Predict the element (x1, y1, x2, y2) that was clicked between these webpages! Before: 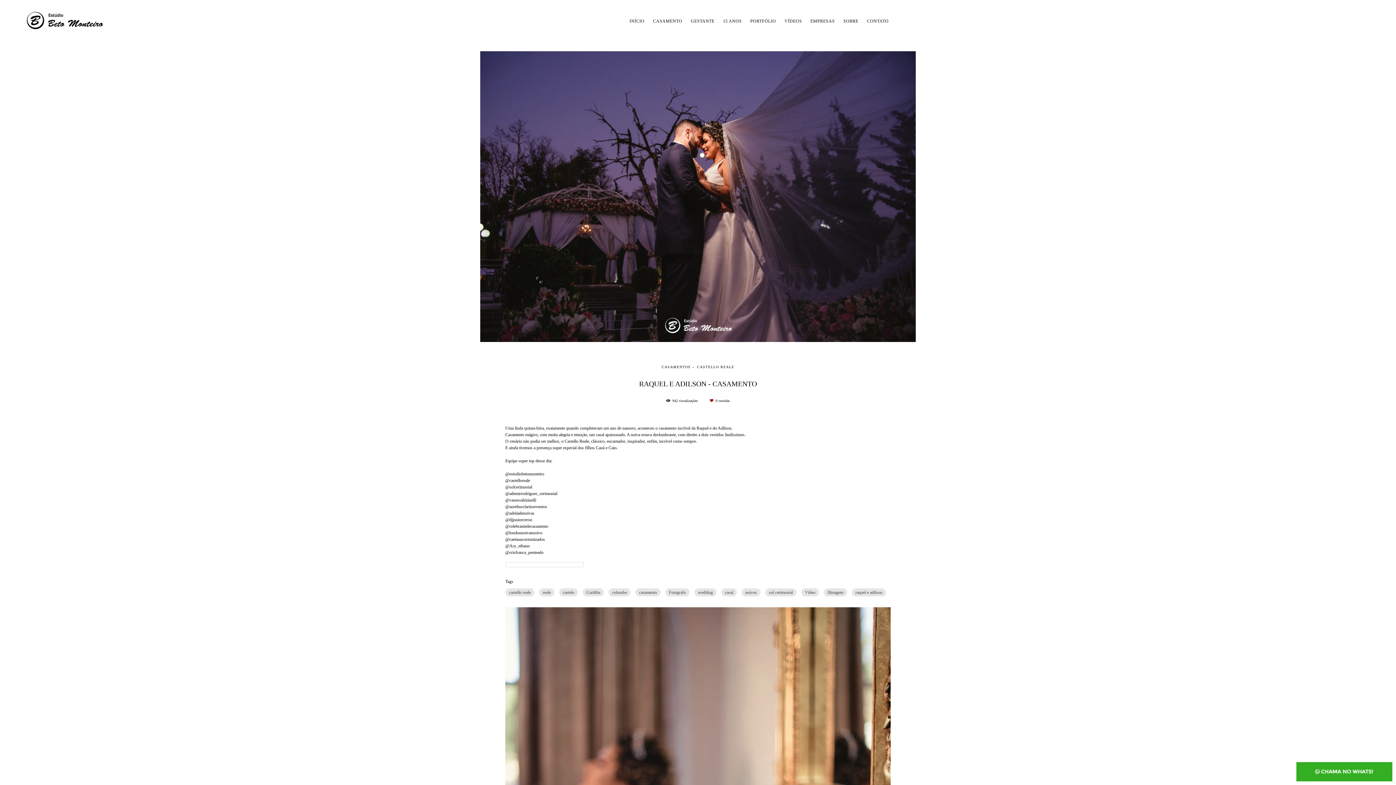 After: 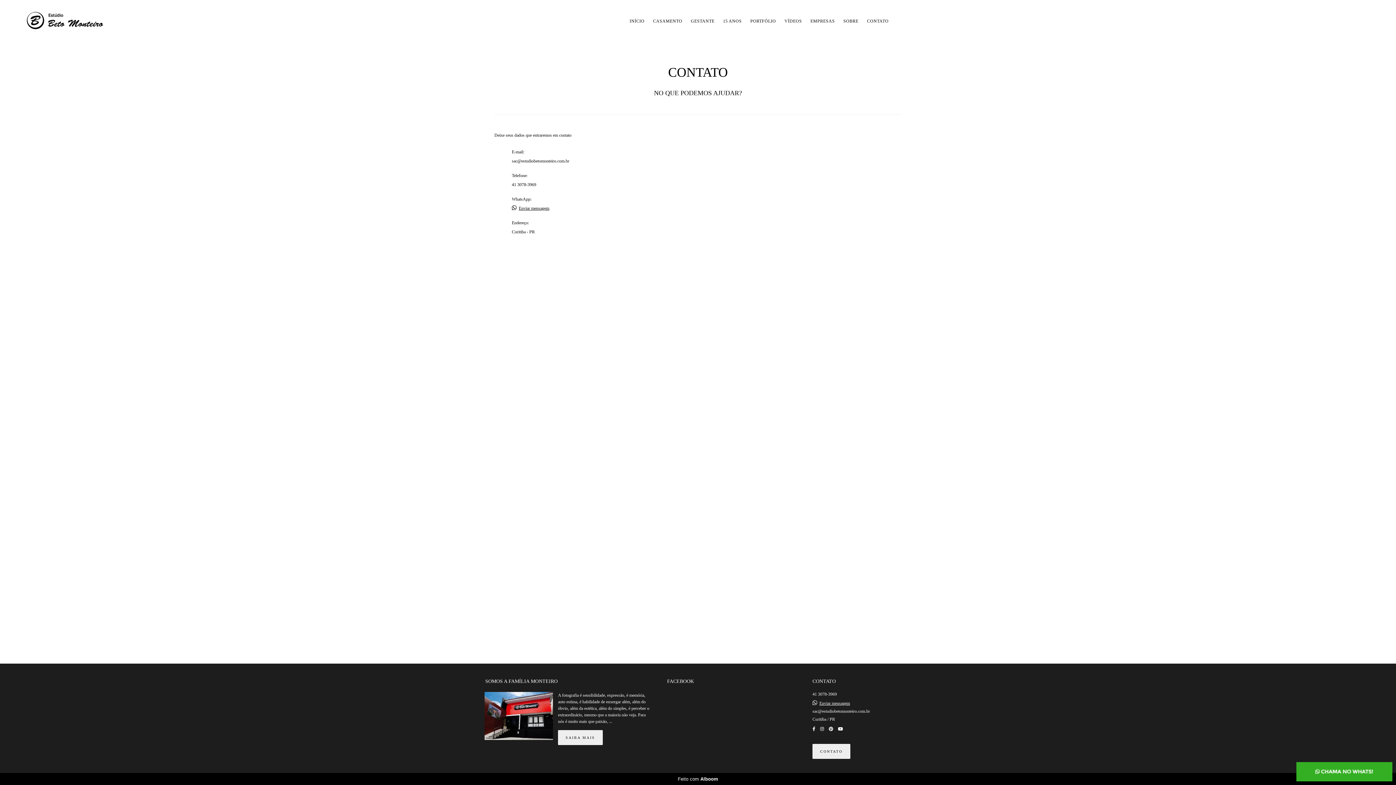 Action: bbox: (863, 15, 892, 26) label: CONTATO